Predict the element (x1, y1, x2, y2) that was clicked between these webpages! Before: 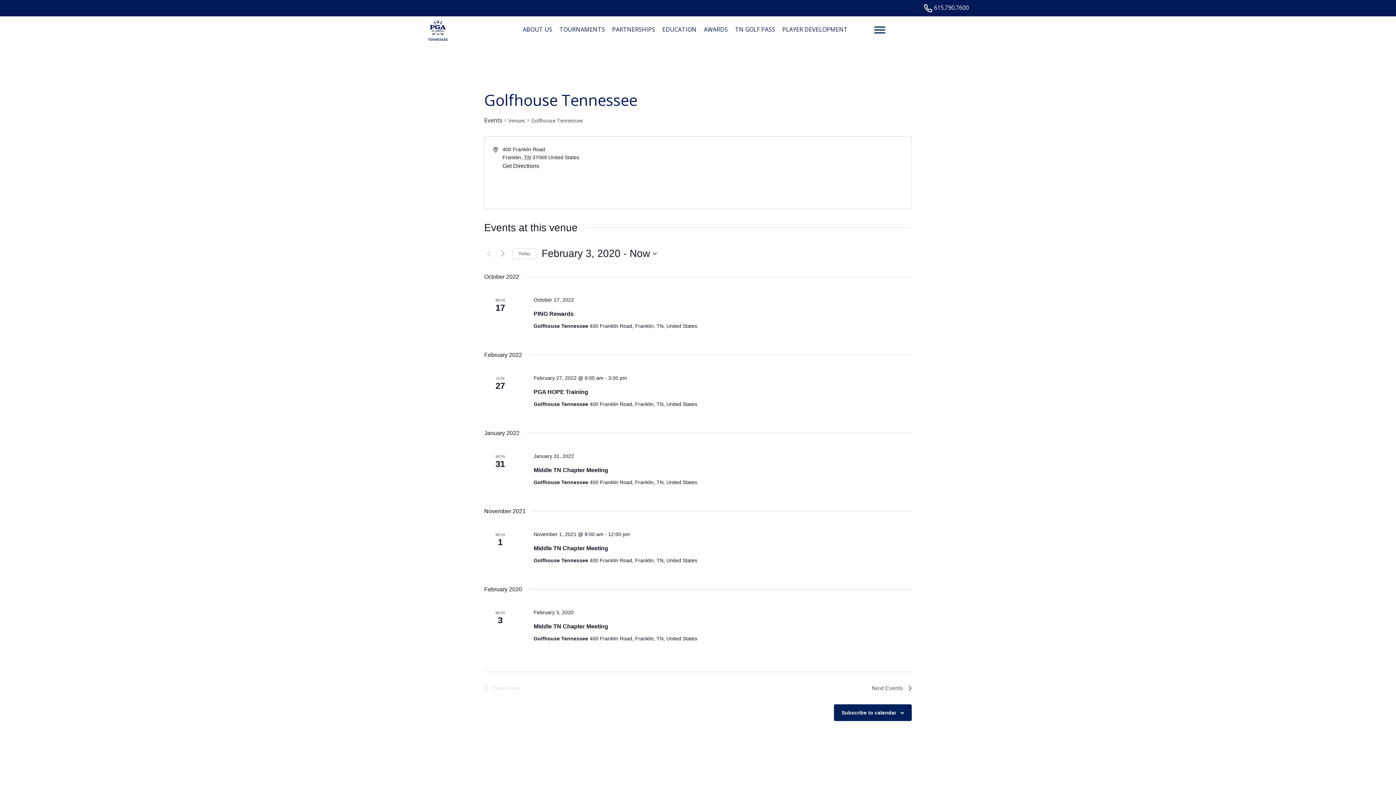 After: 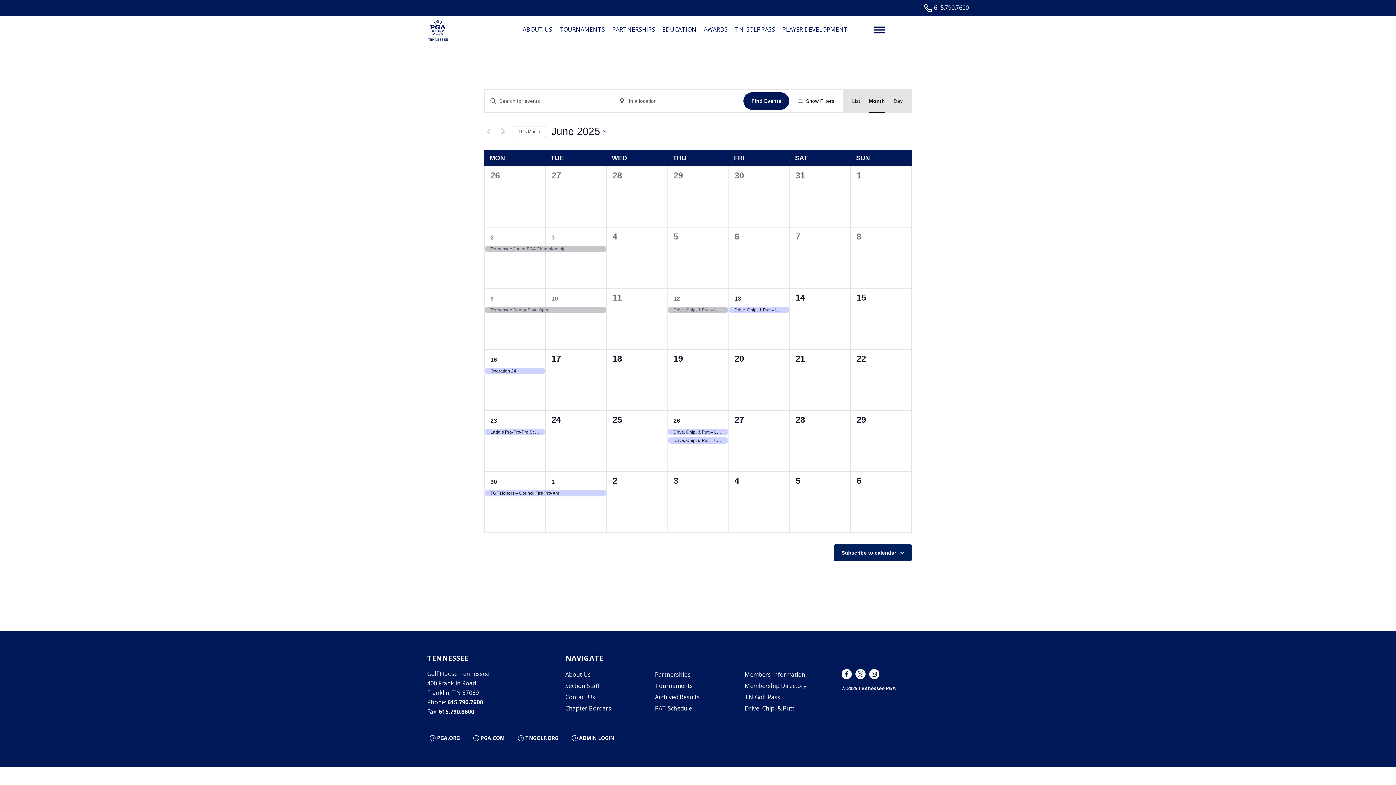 Action: bbox: (484, 116, 502, 125) label: Events